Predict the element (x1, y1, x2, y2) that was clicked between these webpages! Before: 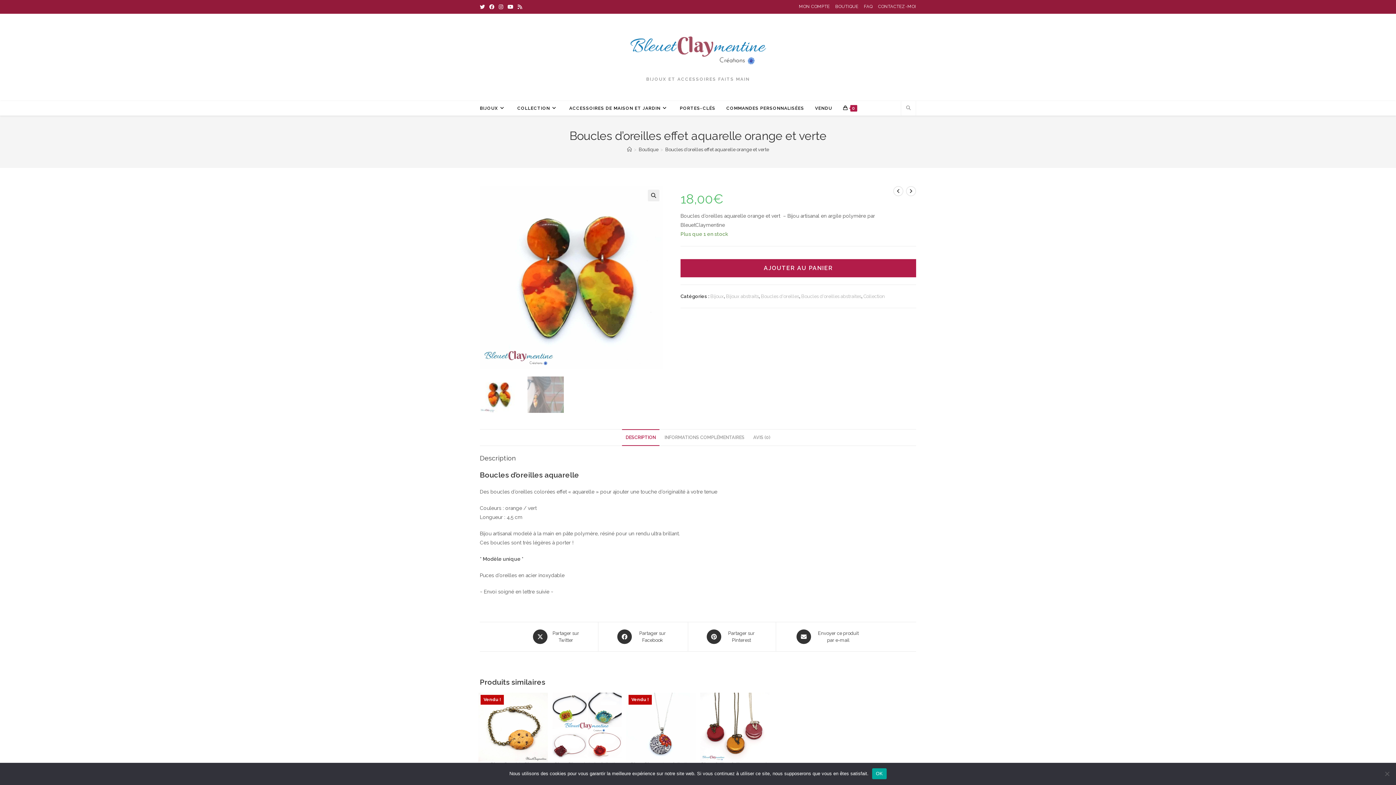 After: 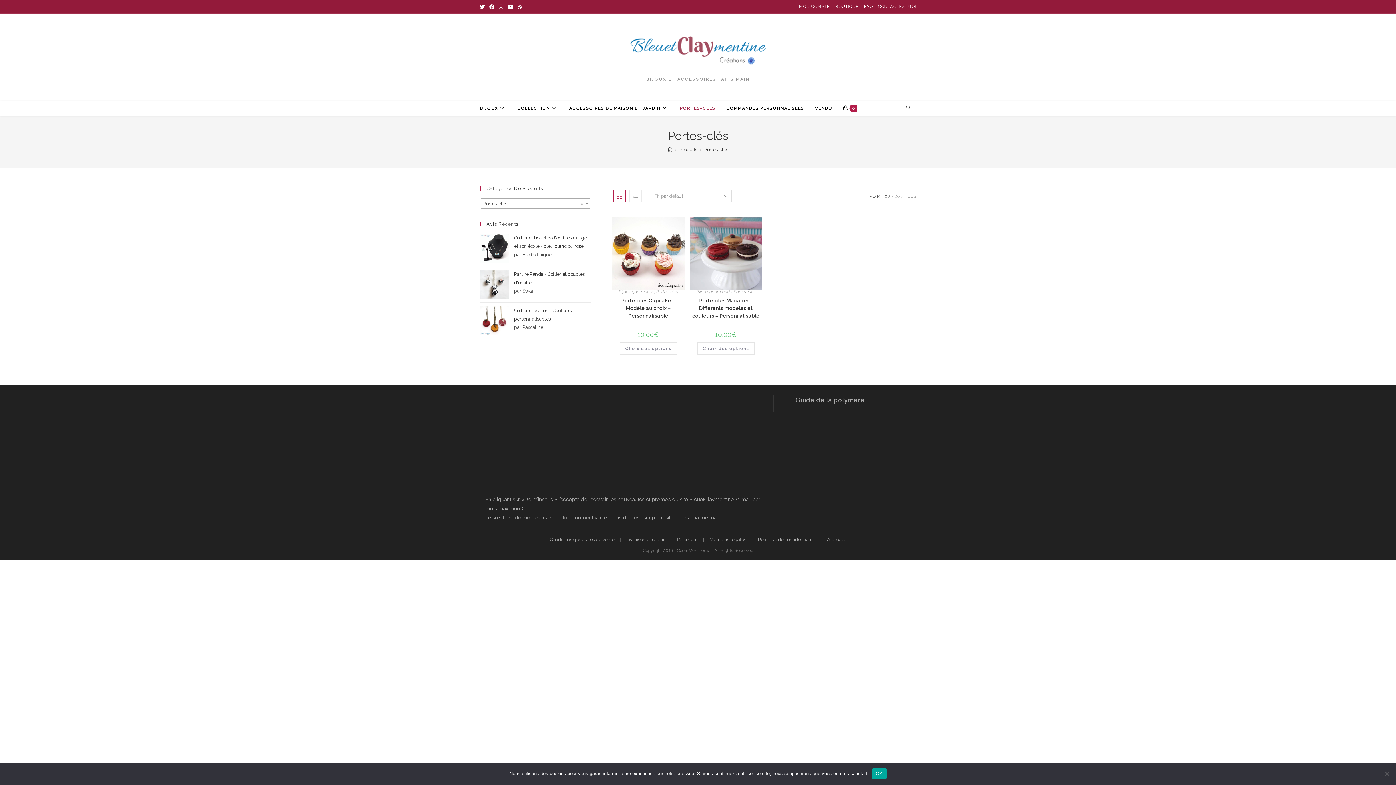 Action: label: PORTES-CLÉS bbox: (674, 101, 721, 115)